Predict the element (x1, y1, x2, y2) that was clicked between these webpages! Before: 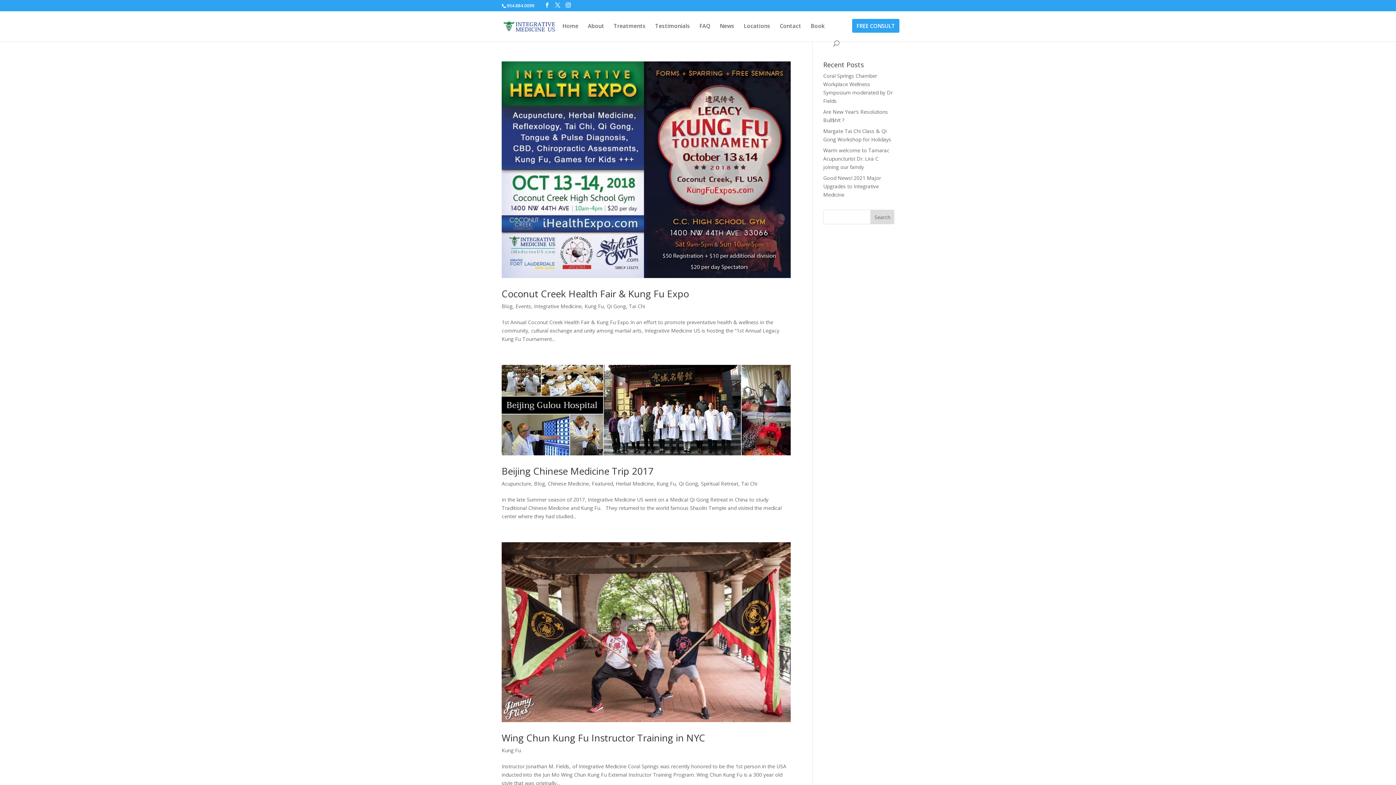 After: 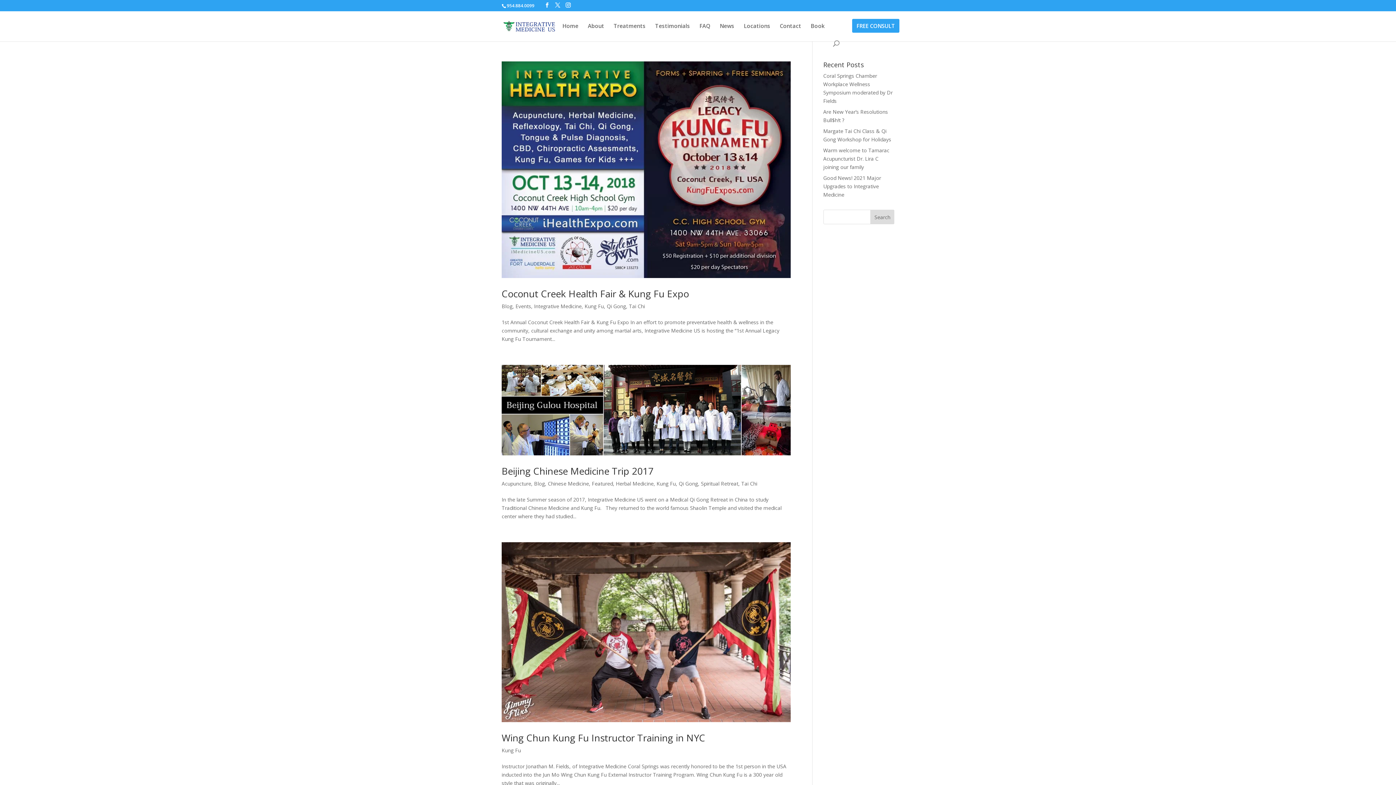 Action: label: Kung Fu bbox: (584, 303, 604, 309)